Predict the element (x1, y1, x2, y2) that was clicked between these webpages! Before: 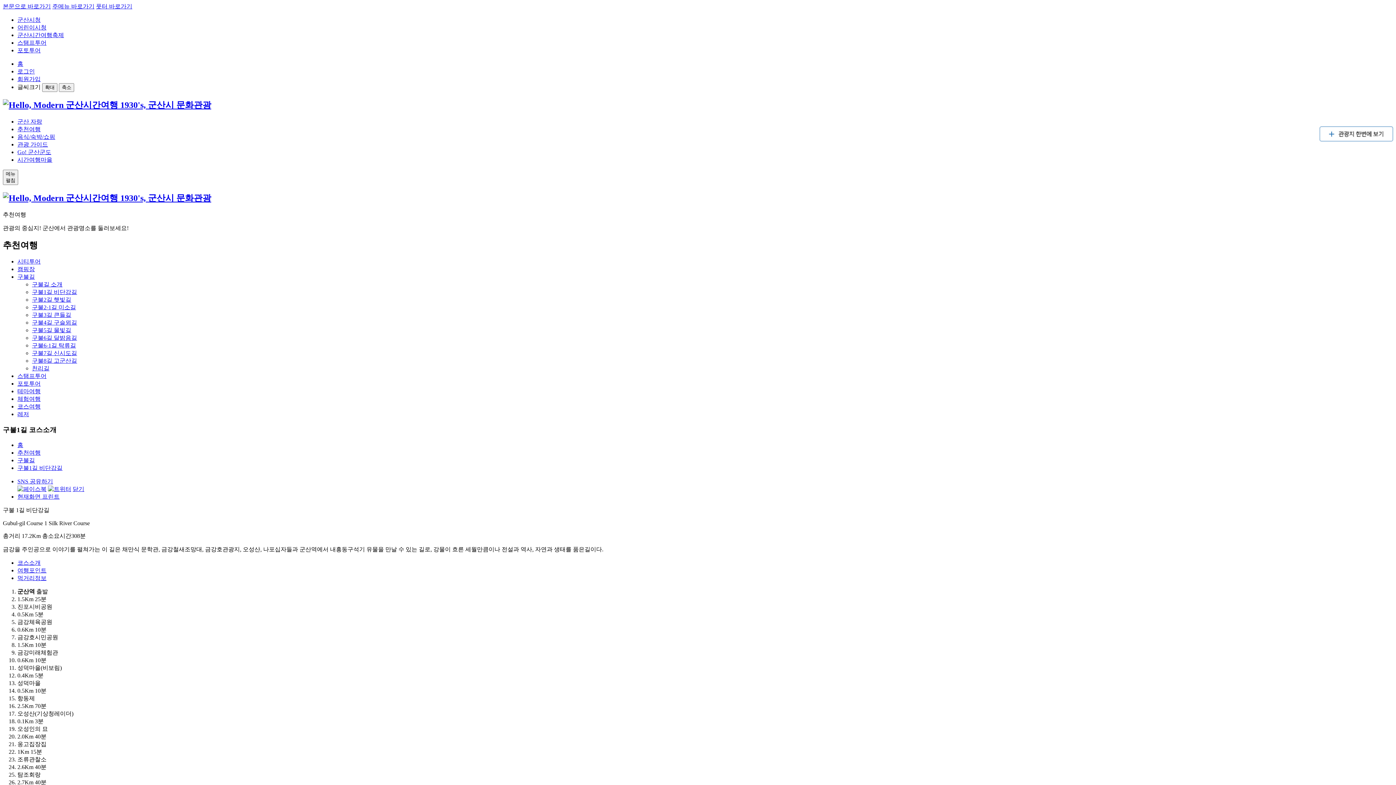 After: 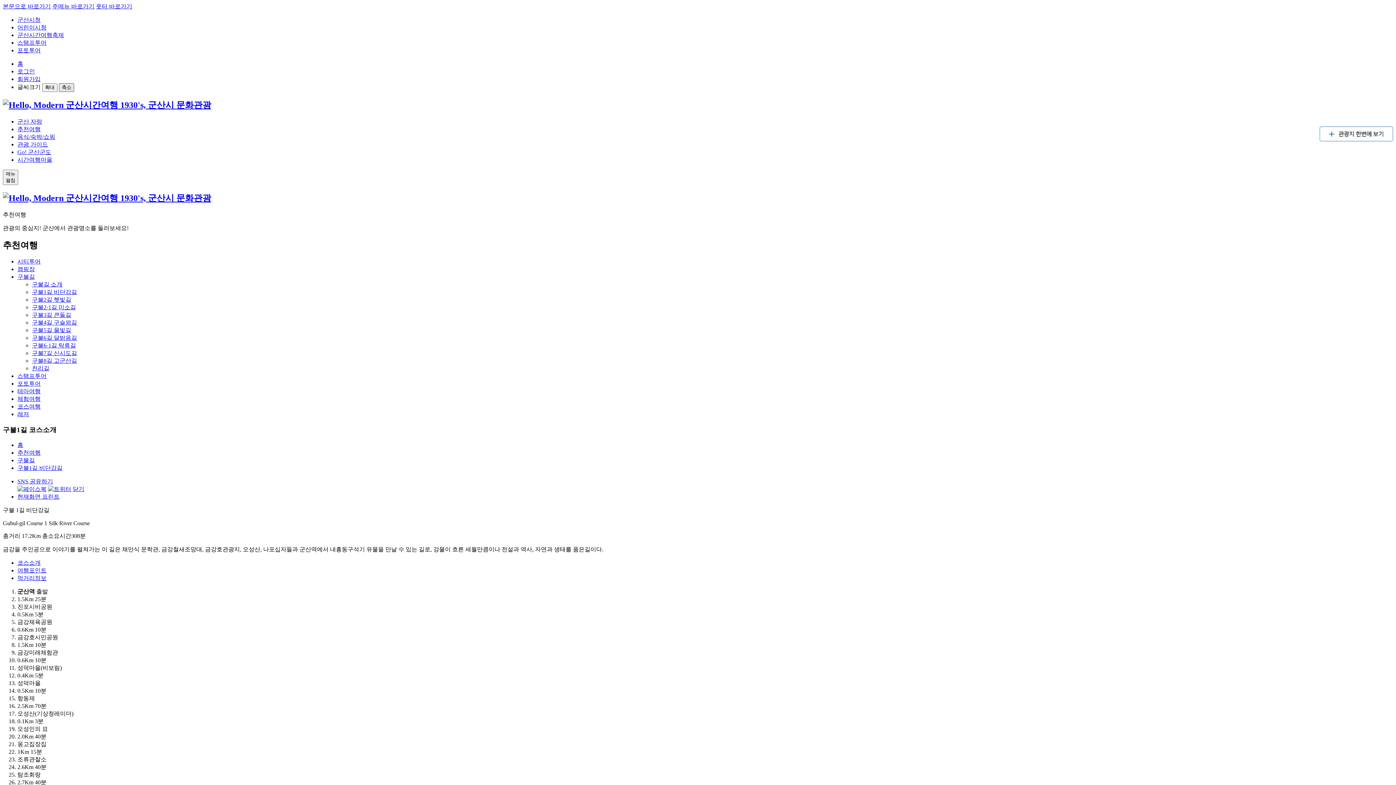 Action: label: 축소 bbox: (58, 83, 74, 92)